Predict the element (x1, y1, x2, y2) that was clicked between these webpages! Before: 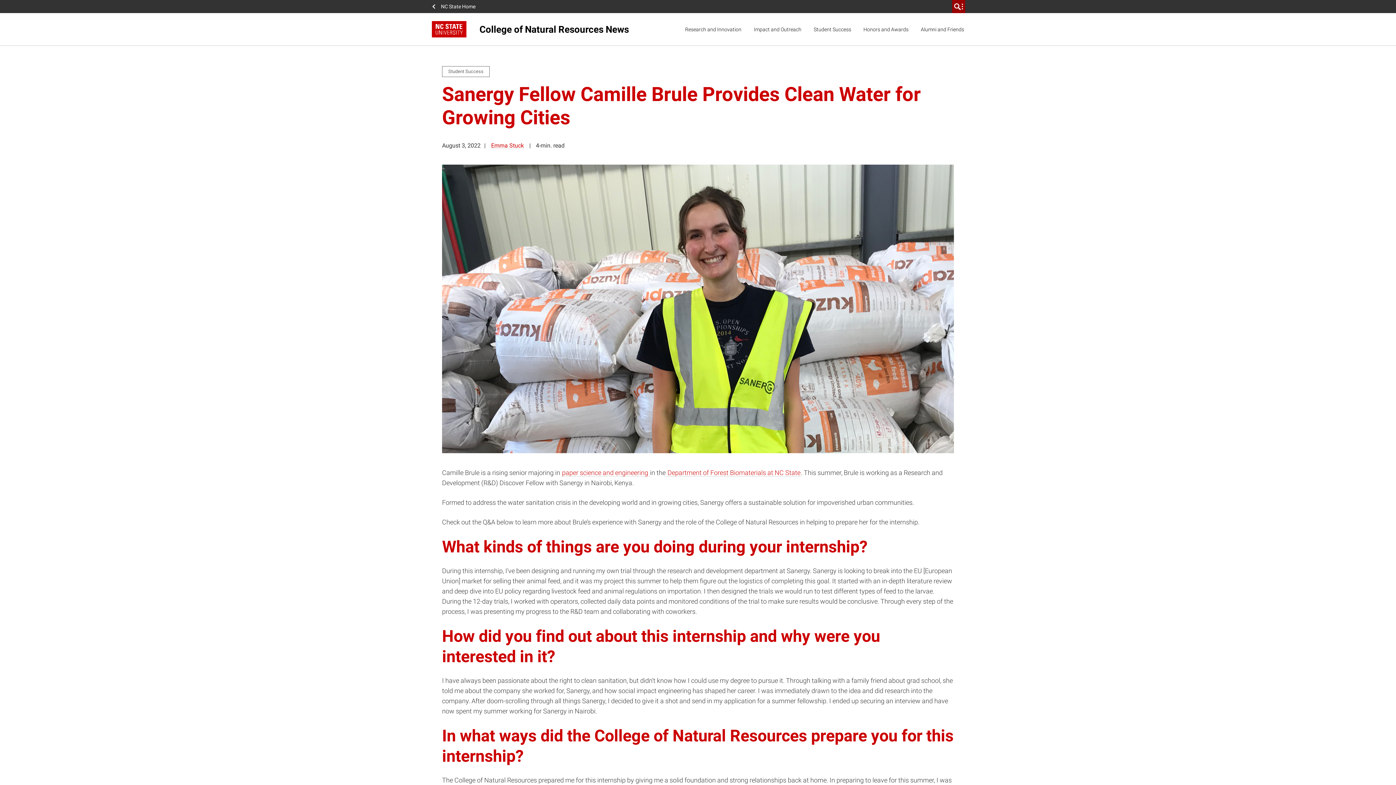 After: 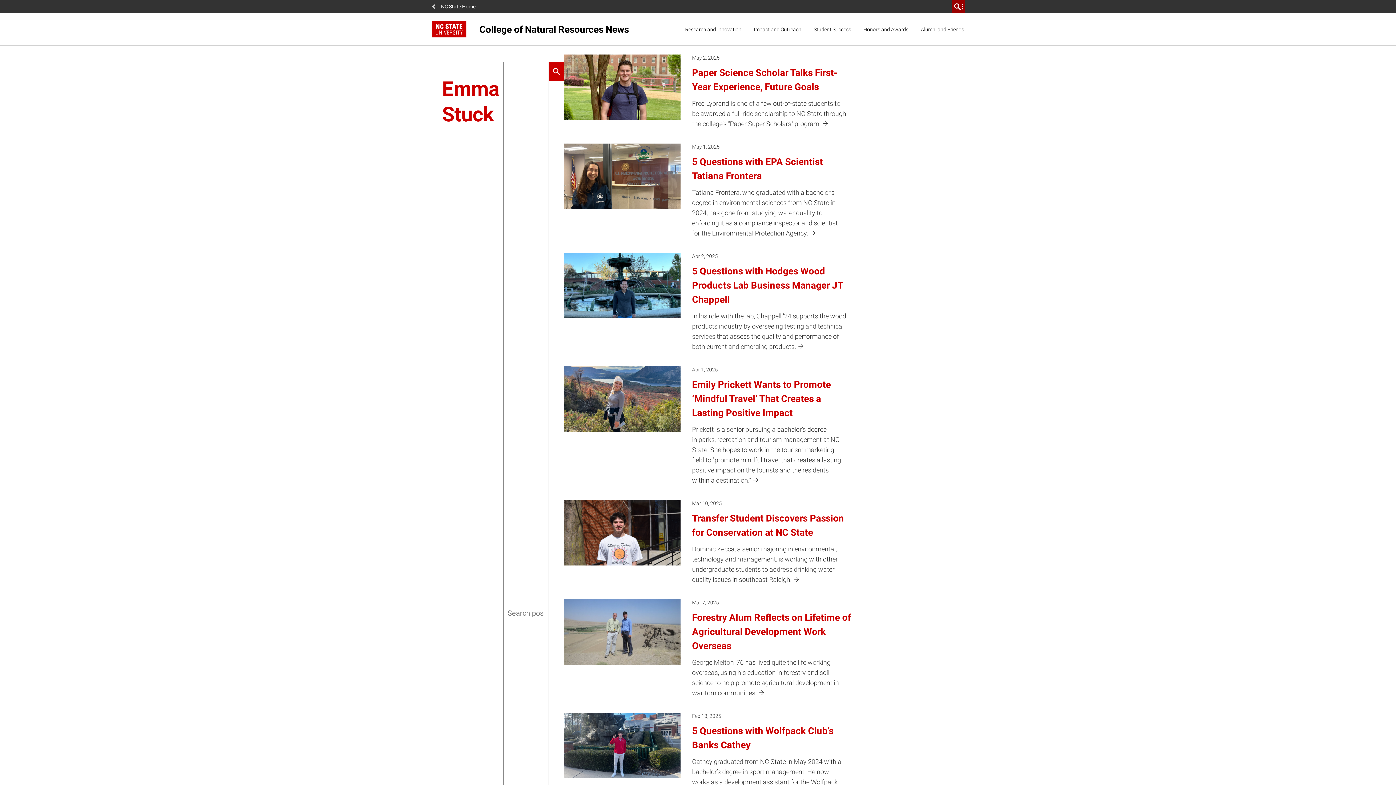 Action: label: Emma Stuck bbox: (490, 142, 524, 149)